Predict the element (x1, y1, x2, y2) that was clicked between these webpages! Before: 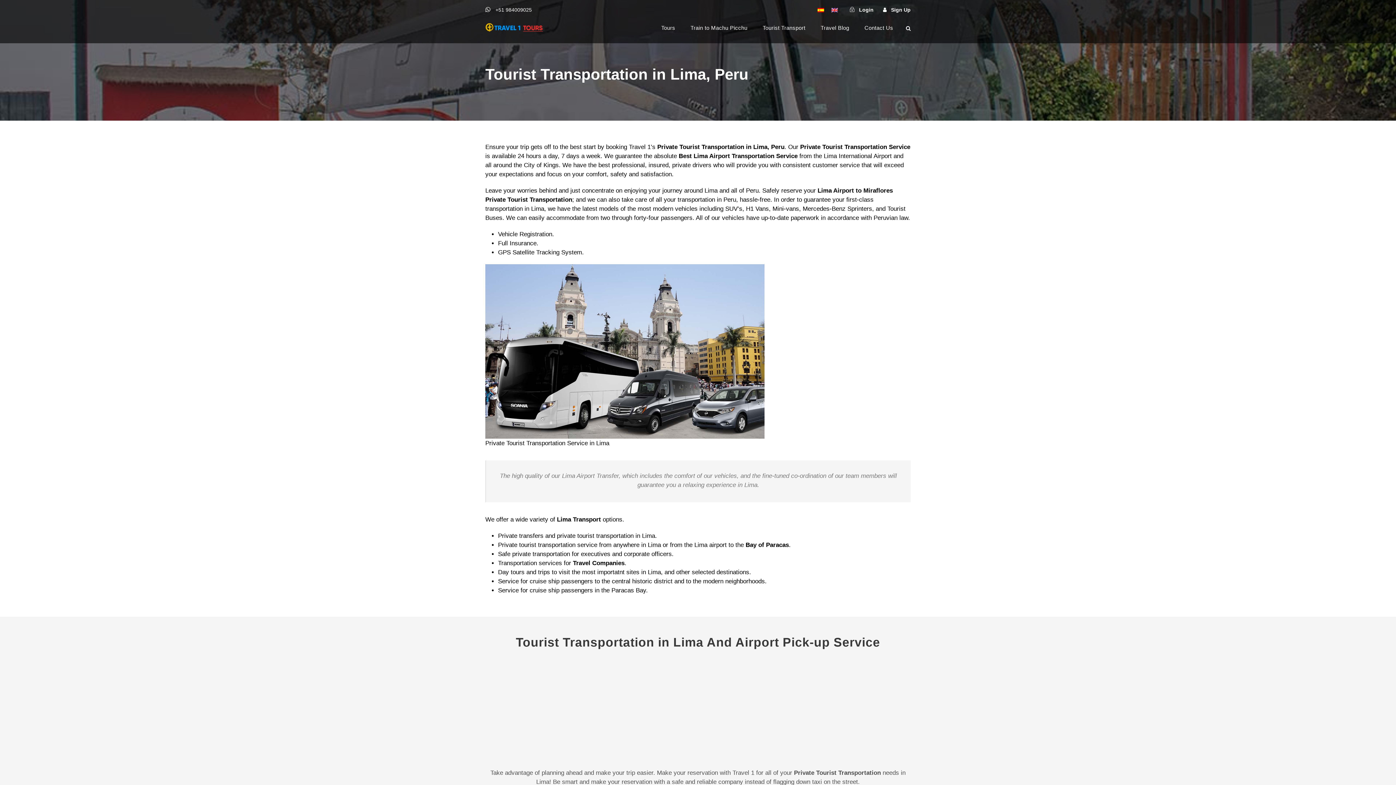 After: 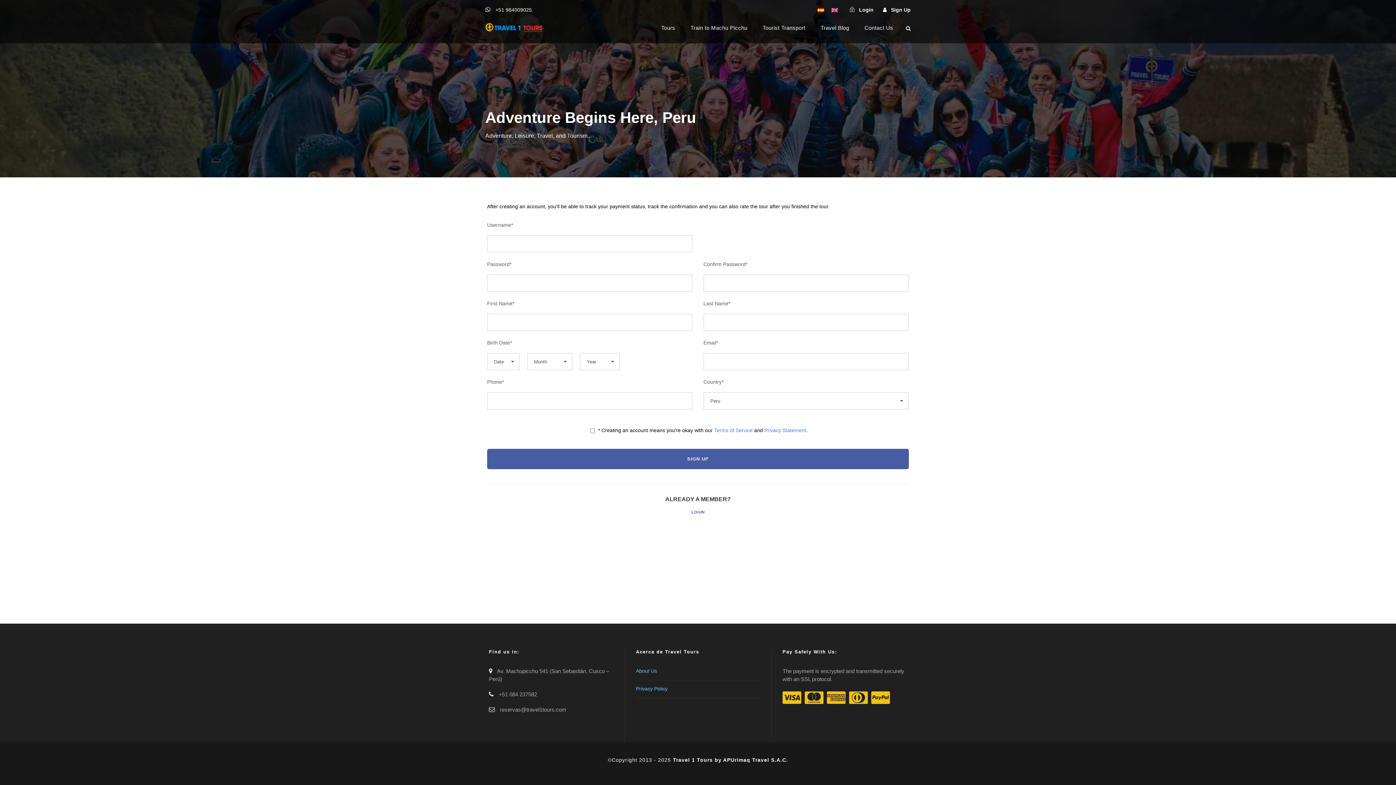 Action: bbox: (883, 6, 910, 12) label: Sign Up